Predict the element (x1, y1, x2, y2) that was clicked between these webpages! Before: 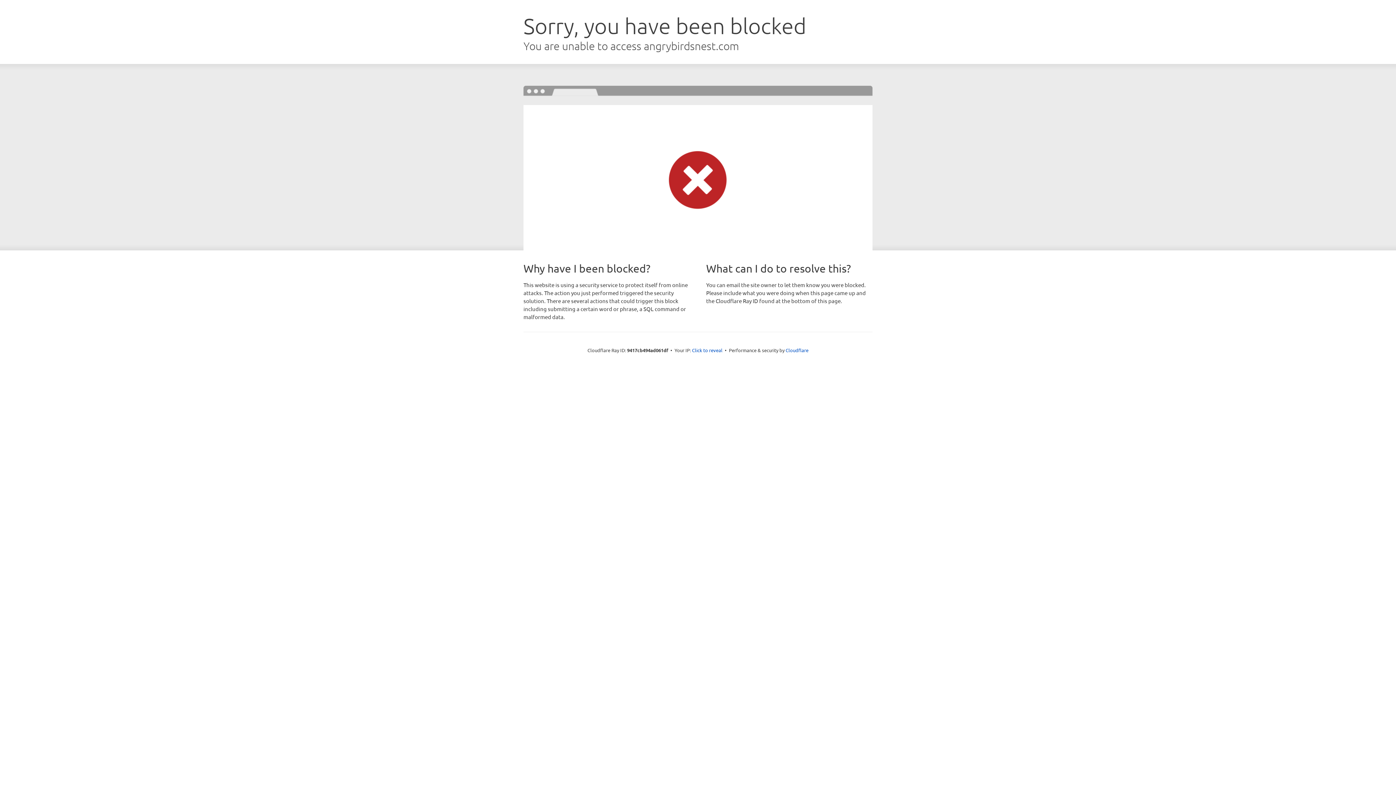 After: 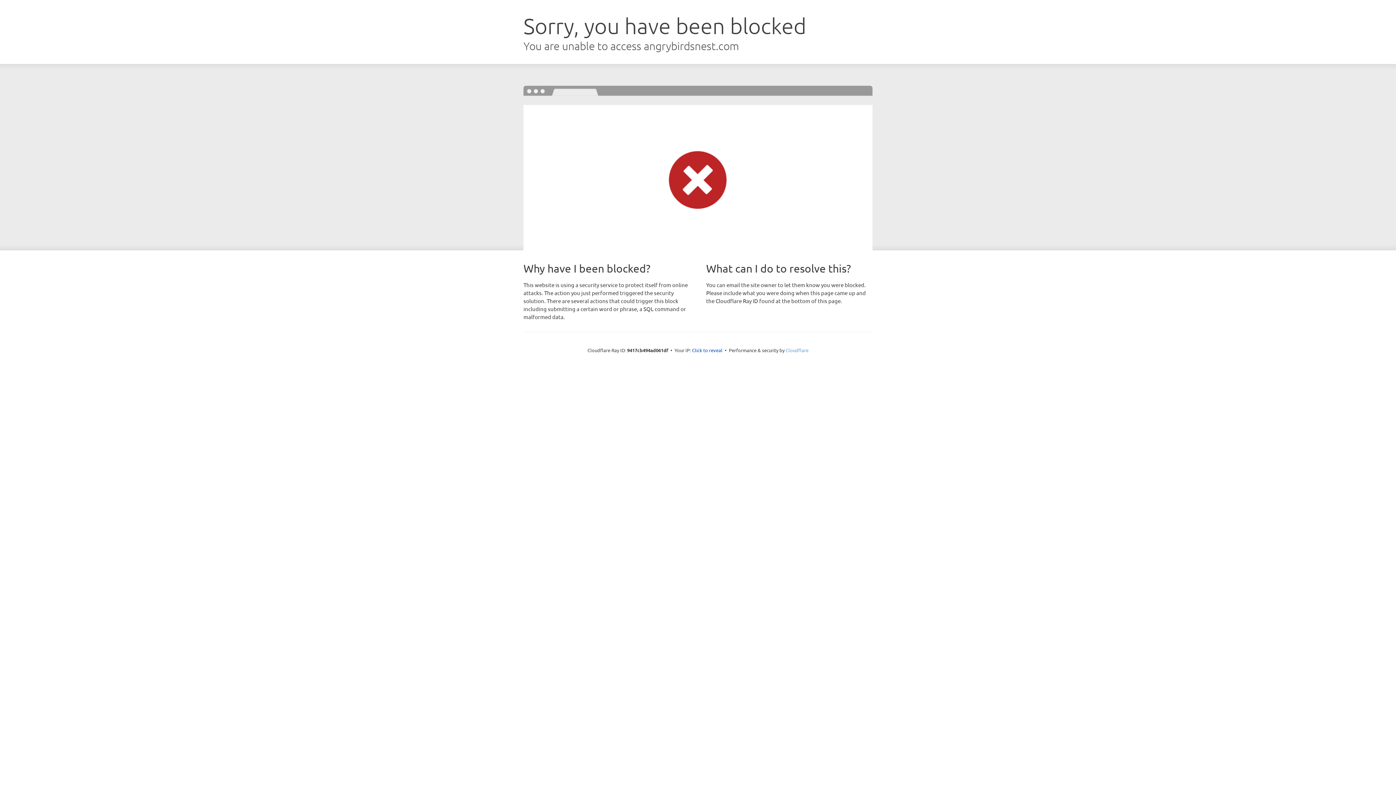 Action: bbox: (785, 347, 808, 353) label: Cloudflare